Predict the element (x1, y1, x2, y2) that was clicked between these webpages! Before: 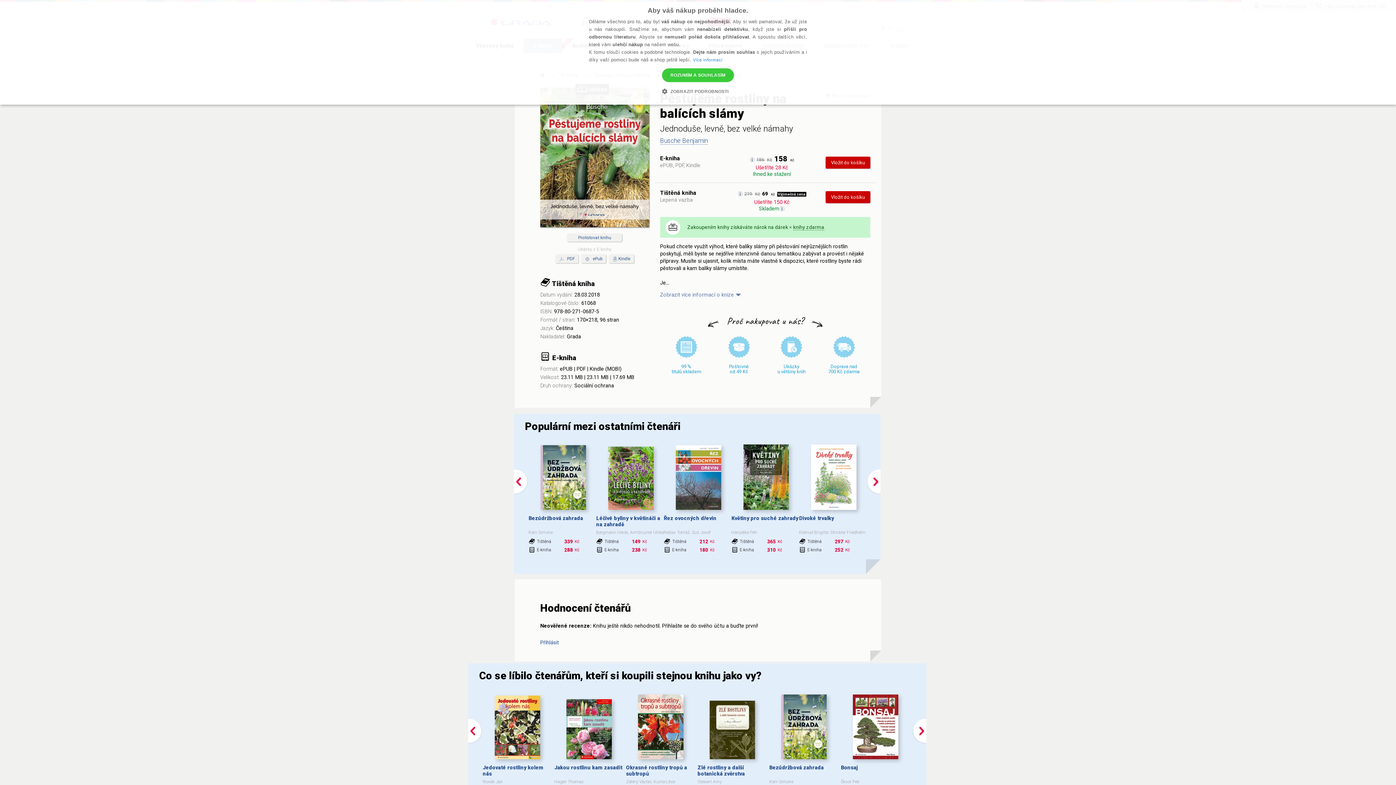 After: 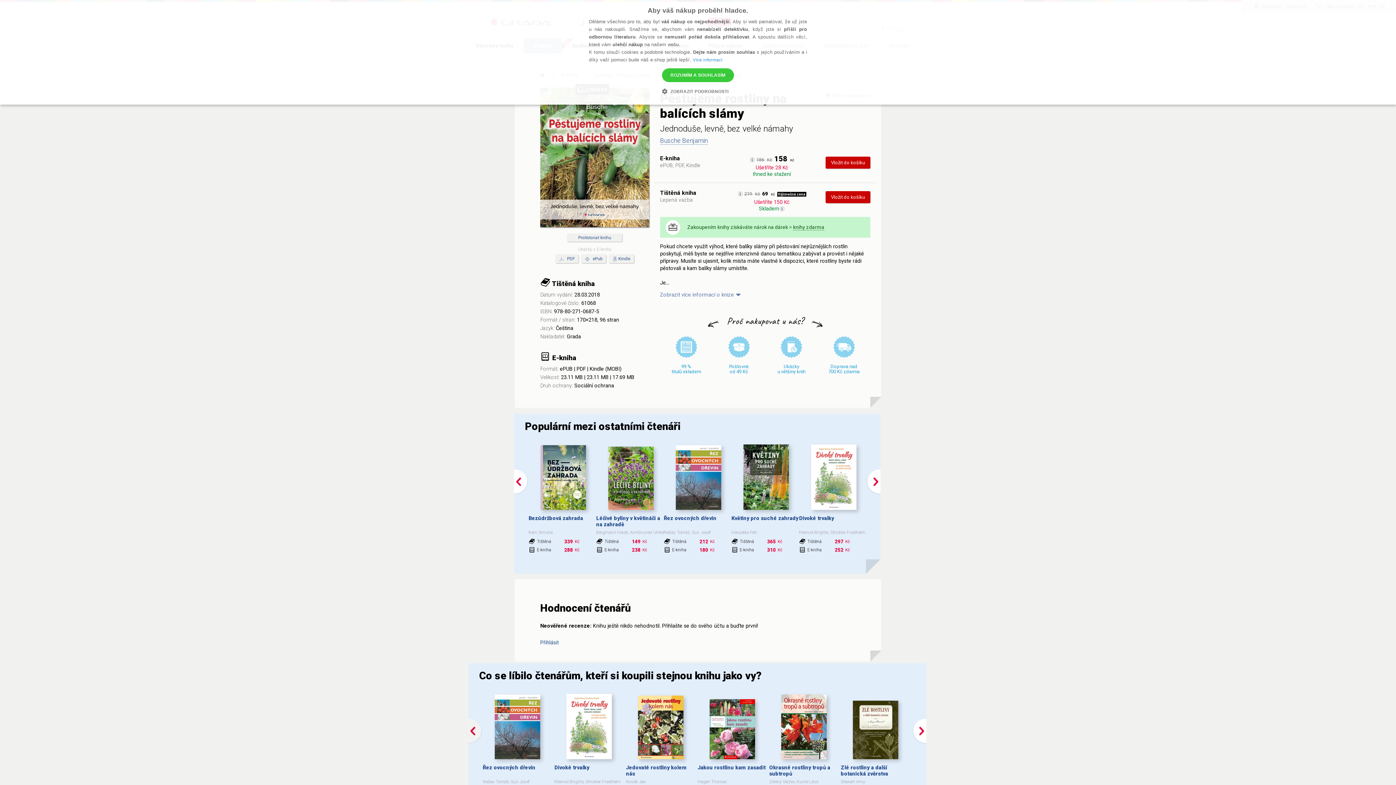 Action: bbox: (468, 739, 482, 745)